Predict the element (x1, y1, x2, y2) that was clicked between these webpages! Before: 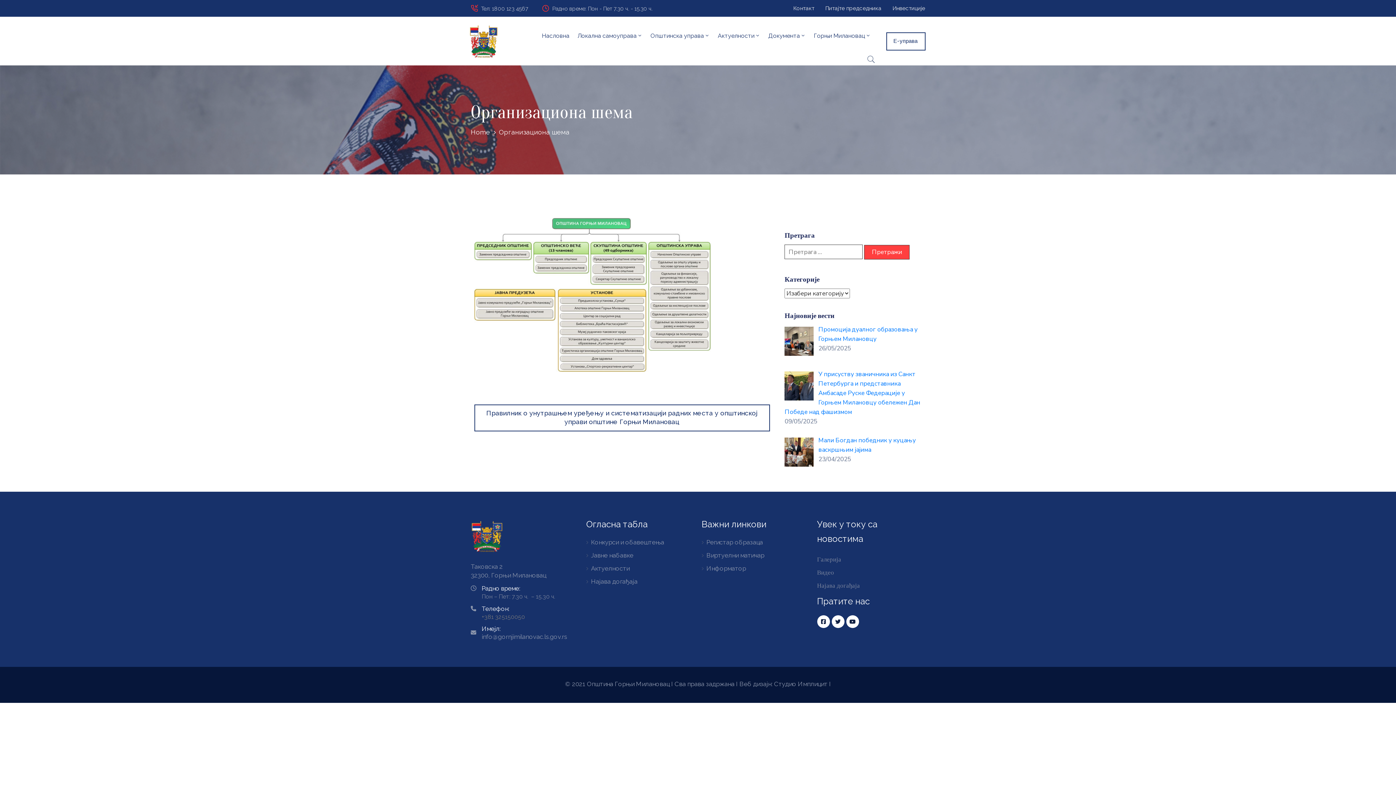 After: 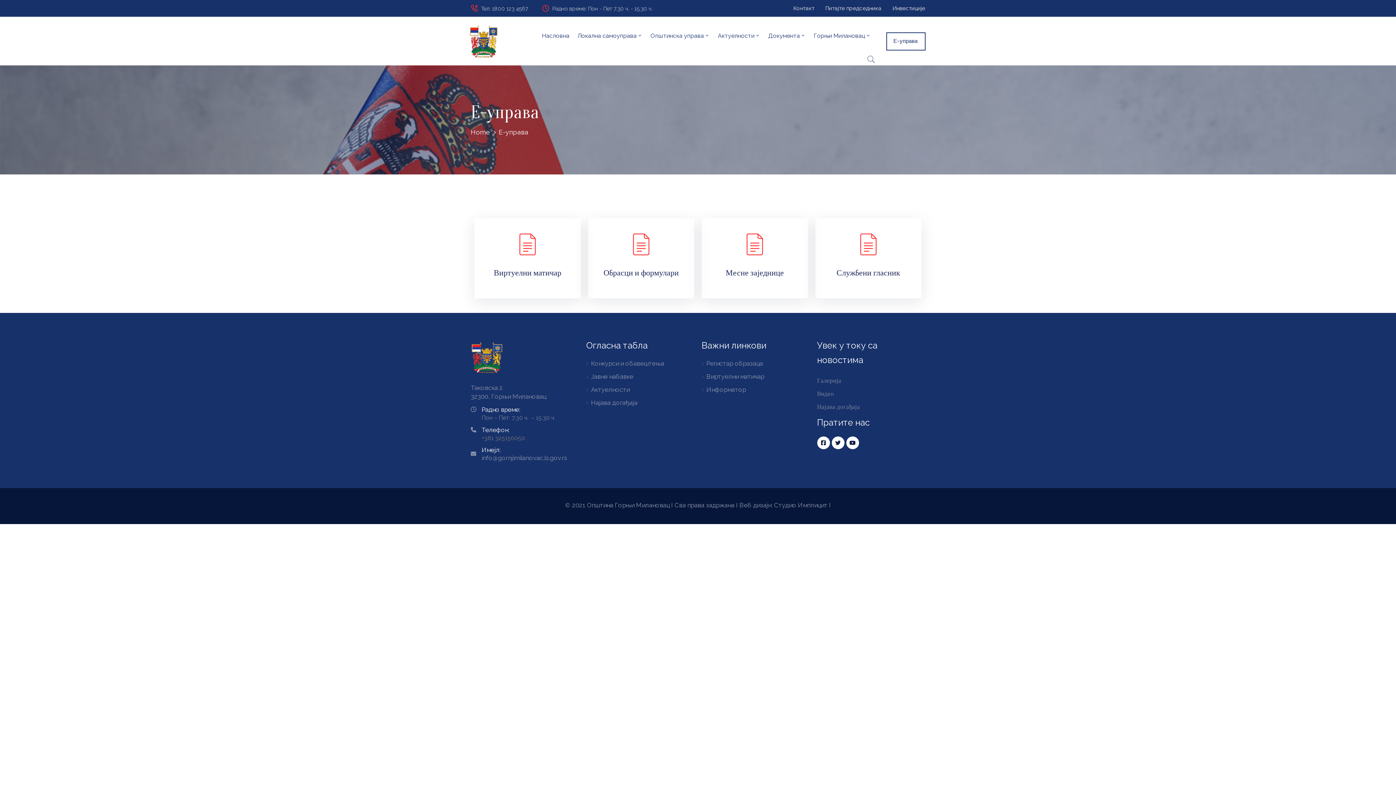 Action: bbox: (886, 32, 925, 50) label: Е-управа